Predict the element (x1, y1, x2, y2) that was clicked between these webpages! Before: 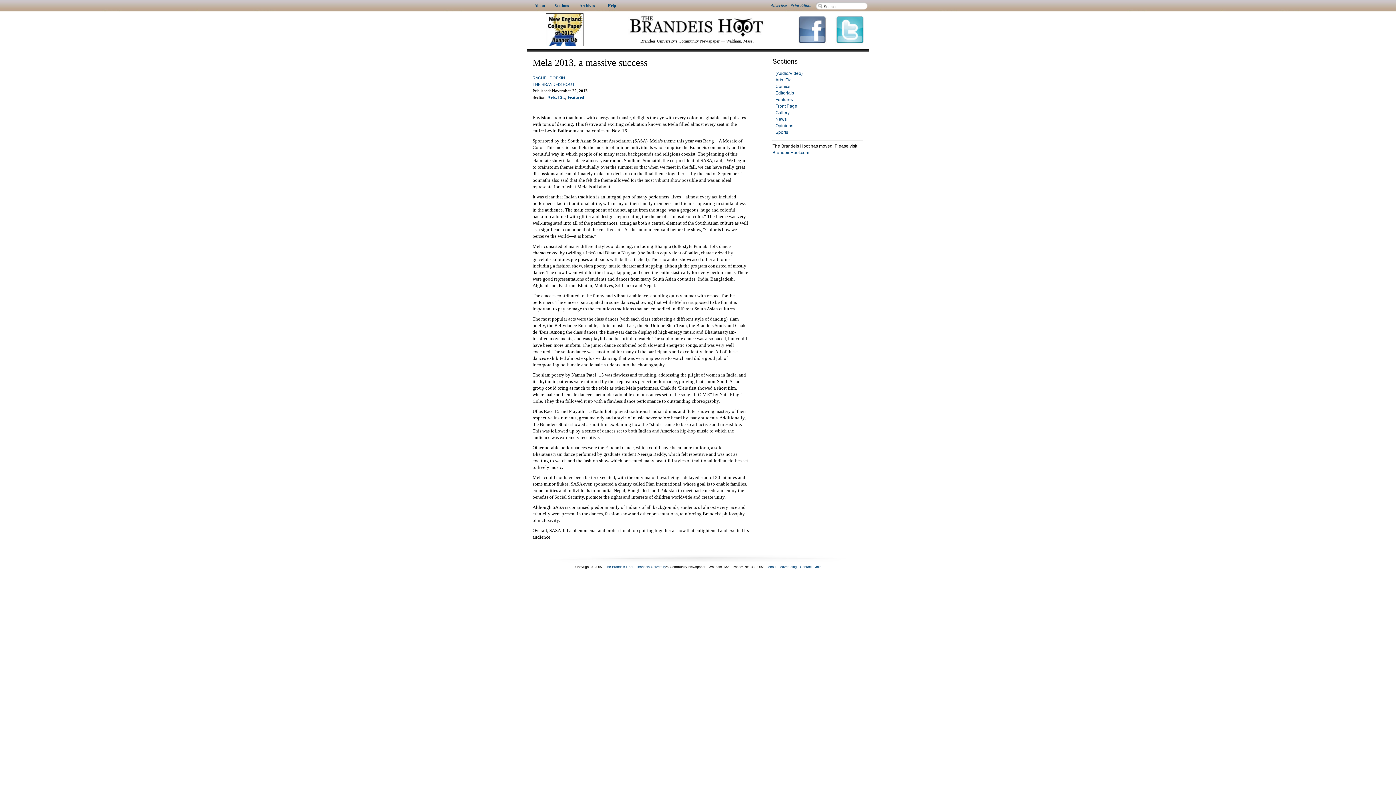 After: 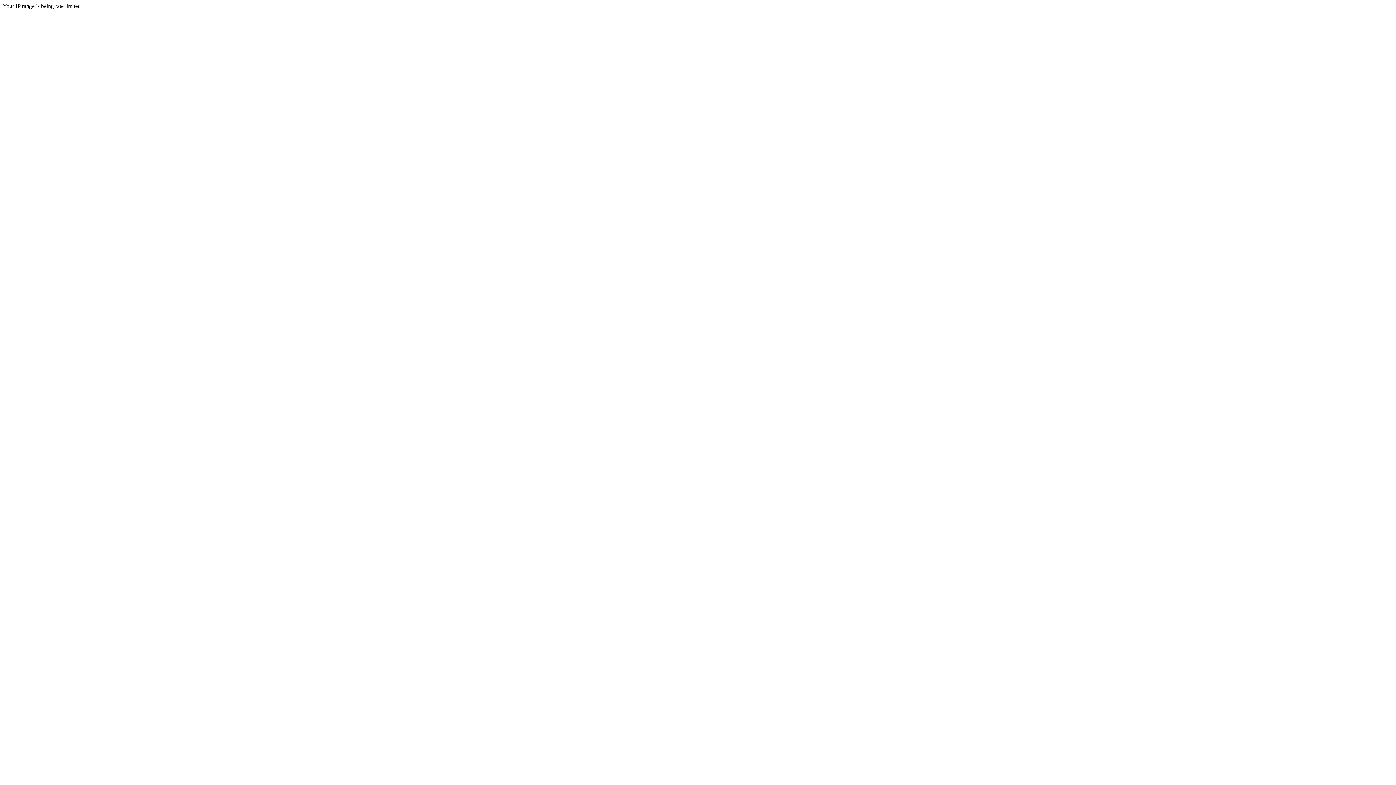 Action: label: Advertising bbox: (780, 565, 796, 569)